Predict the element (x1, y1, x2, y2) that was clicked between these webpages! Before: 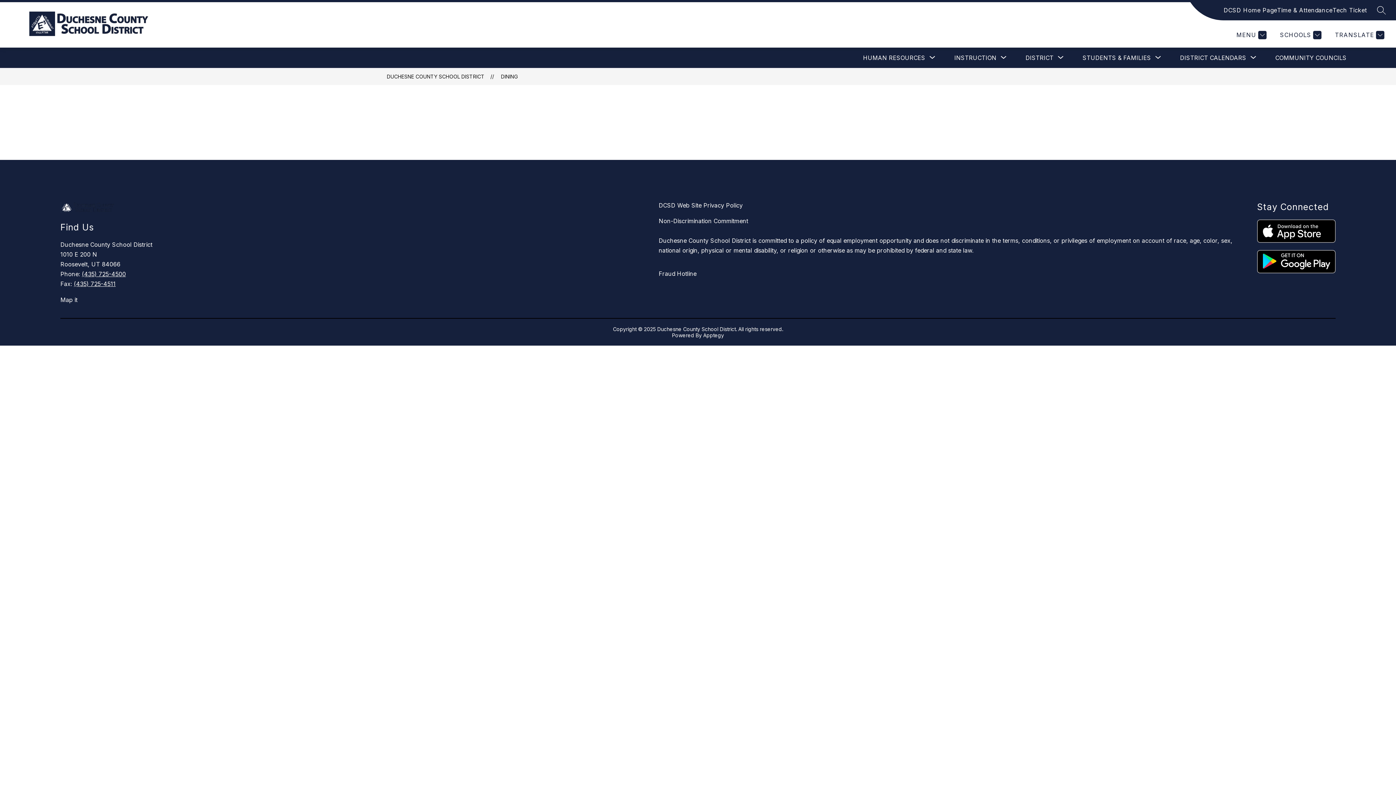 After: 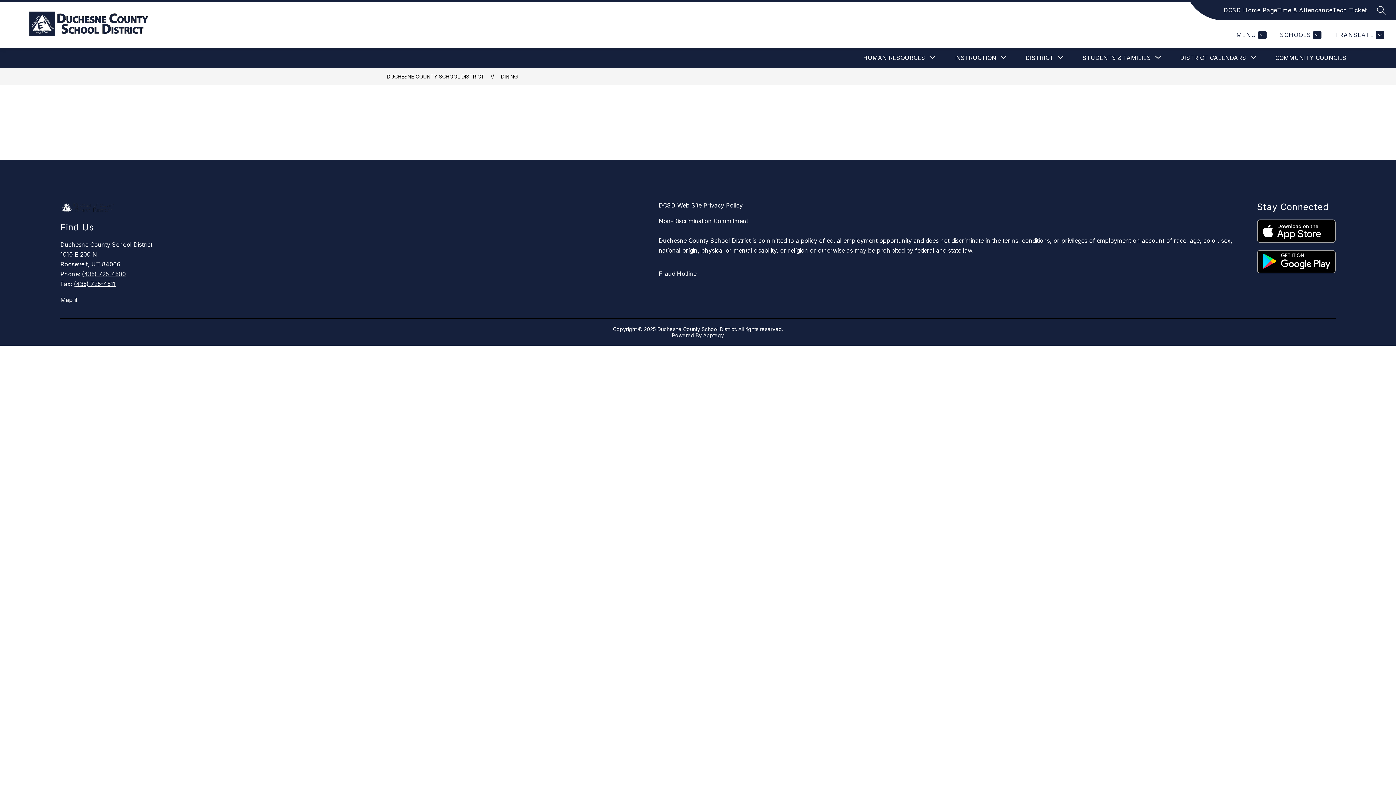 Action: label: Map it bbox: (60, 296, 651, 303)